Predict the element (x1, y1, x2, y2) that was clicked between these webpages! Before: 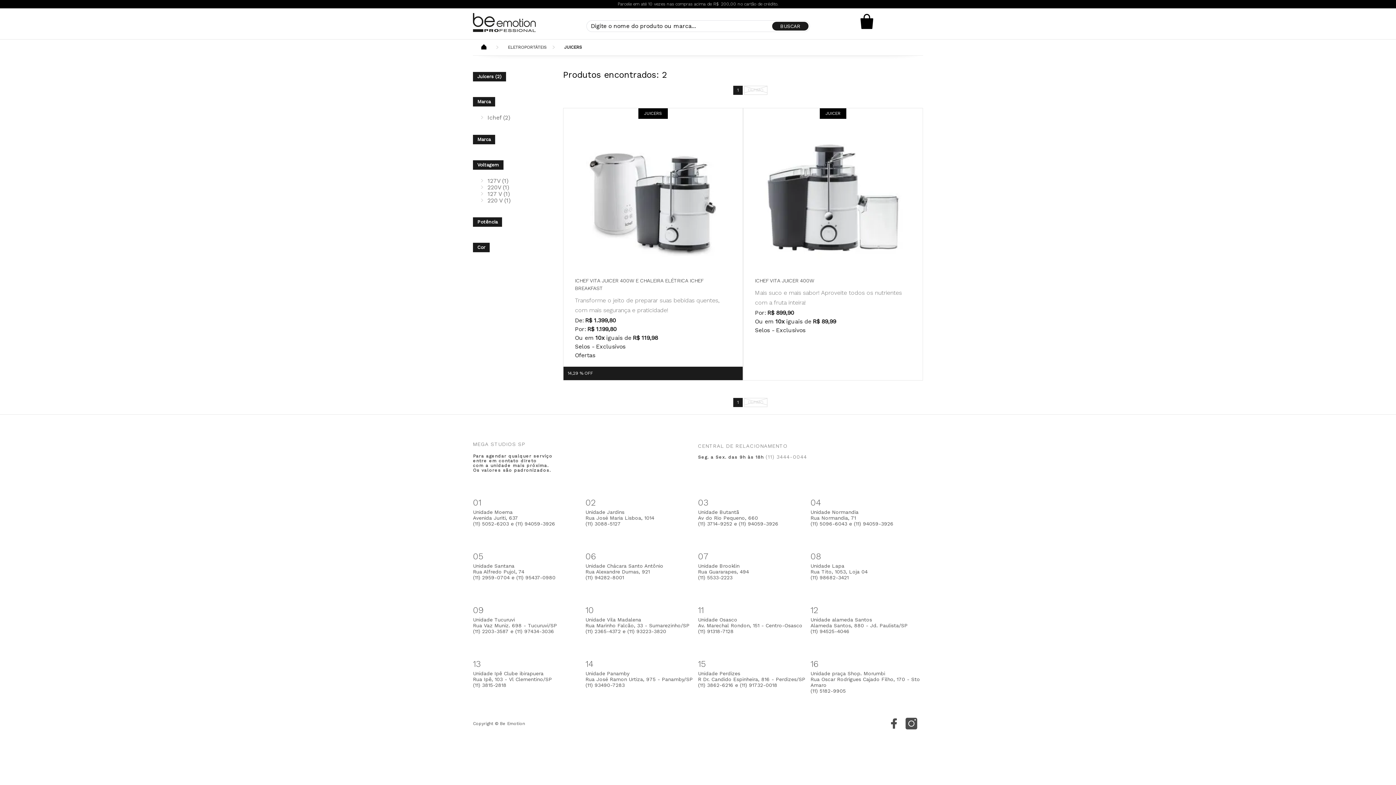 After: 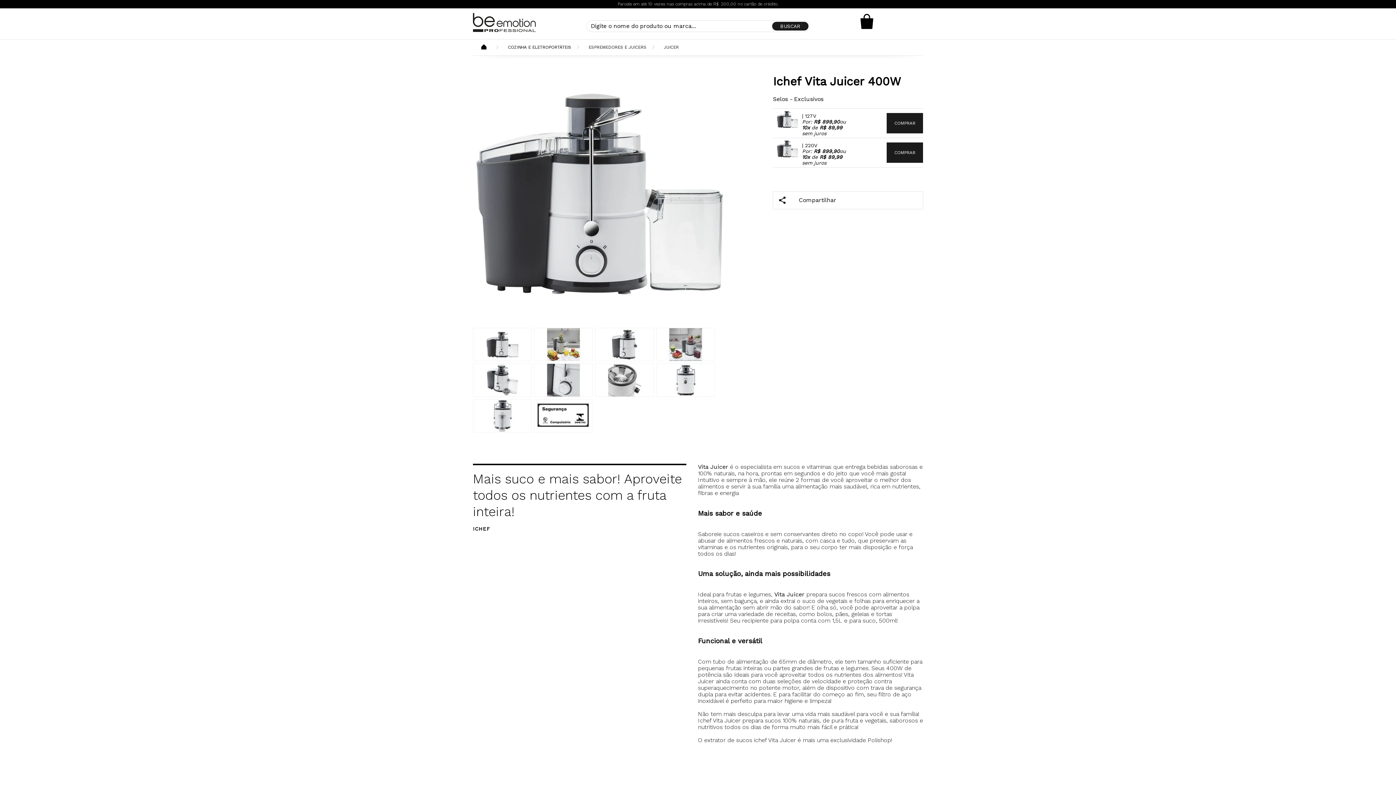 Action: label: Por:R$ 899,90

Ou em10xiguais deR$ 89,99

Selos - Exclusivos bbox: (755, 309, 911, 333)